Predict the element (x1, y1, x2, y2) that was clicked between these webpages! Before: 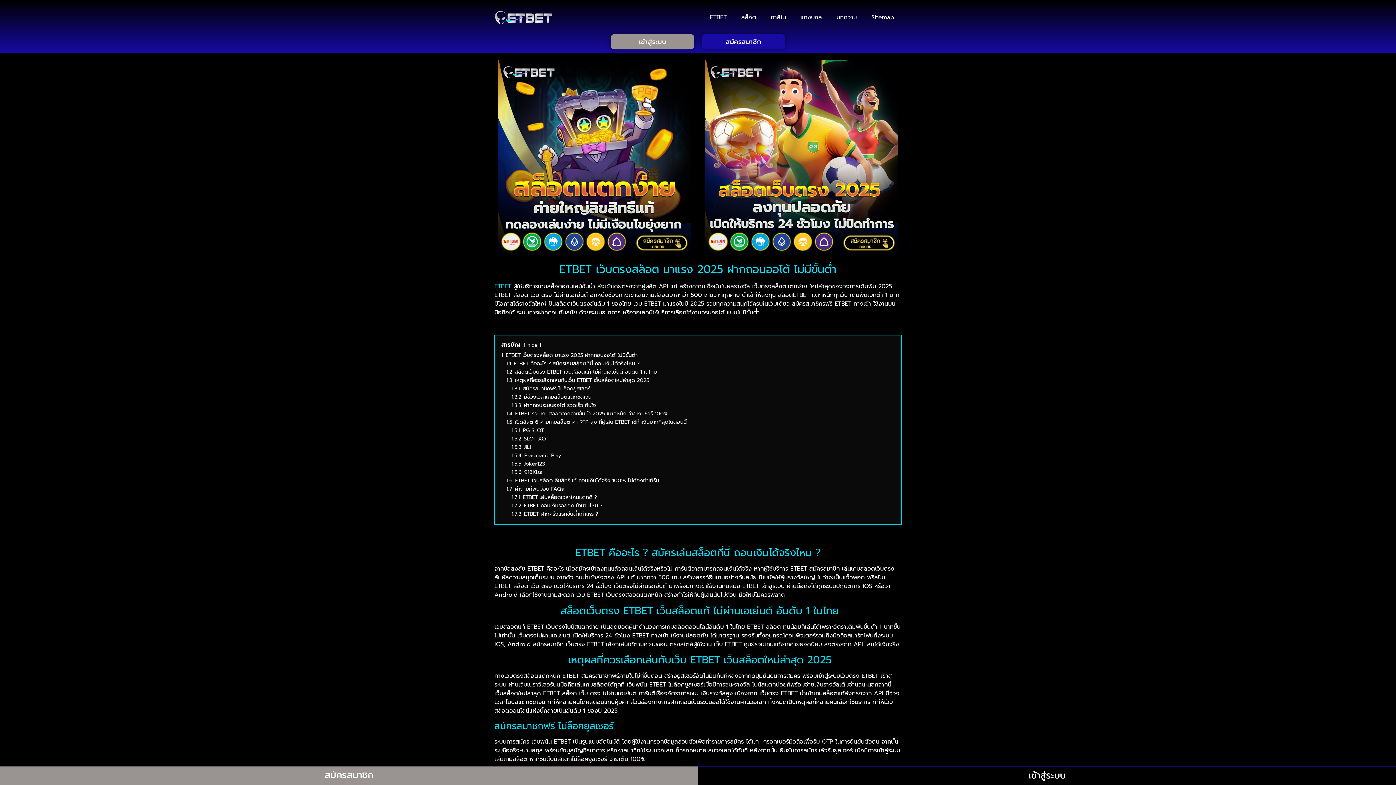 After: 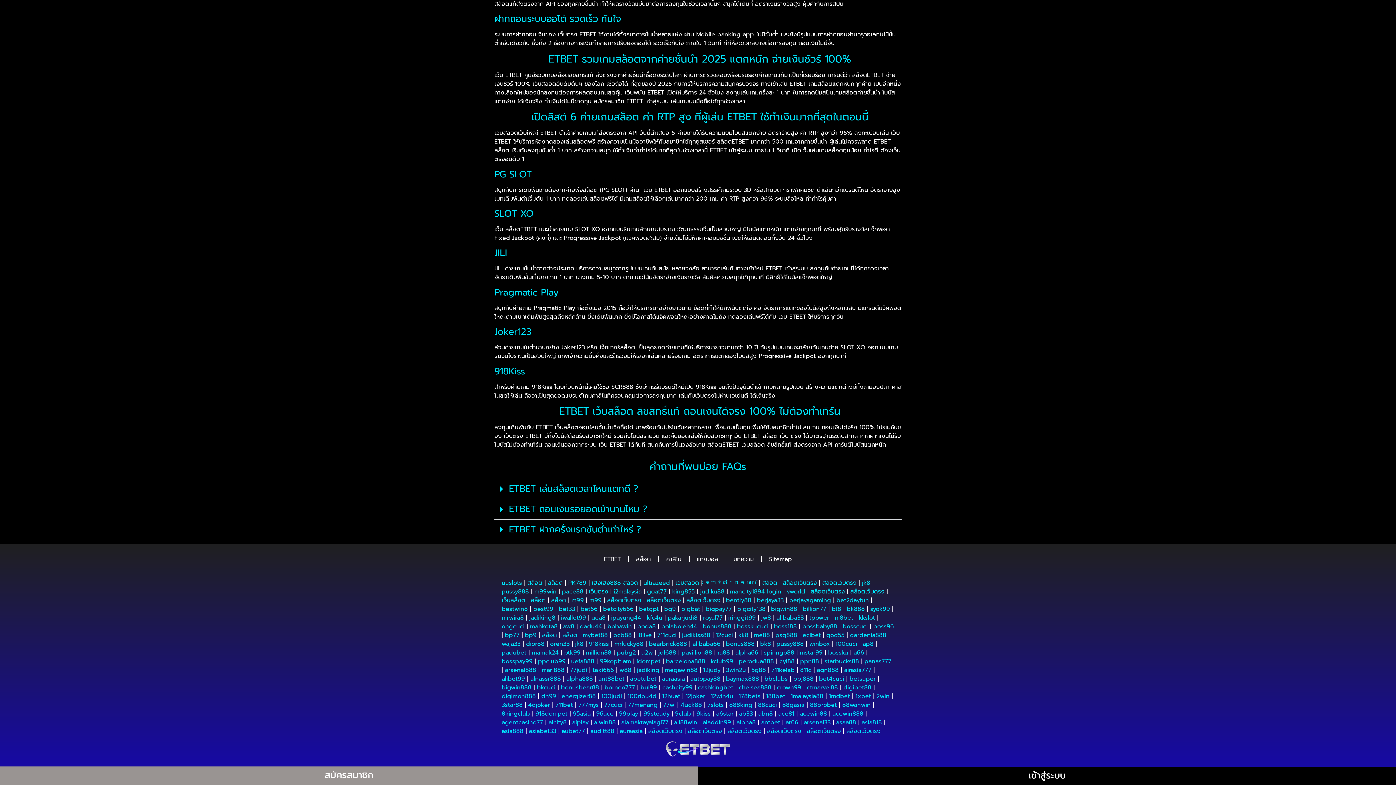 Action: label: 1.5.2 SLOT XO bbox: (511, 435, 546, 443)